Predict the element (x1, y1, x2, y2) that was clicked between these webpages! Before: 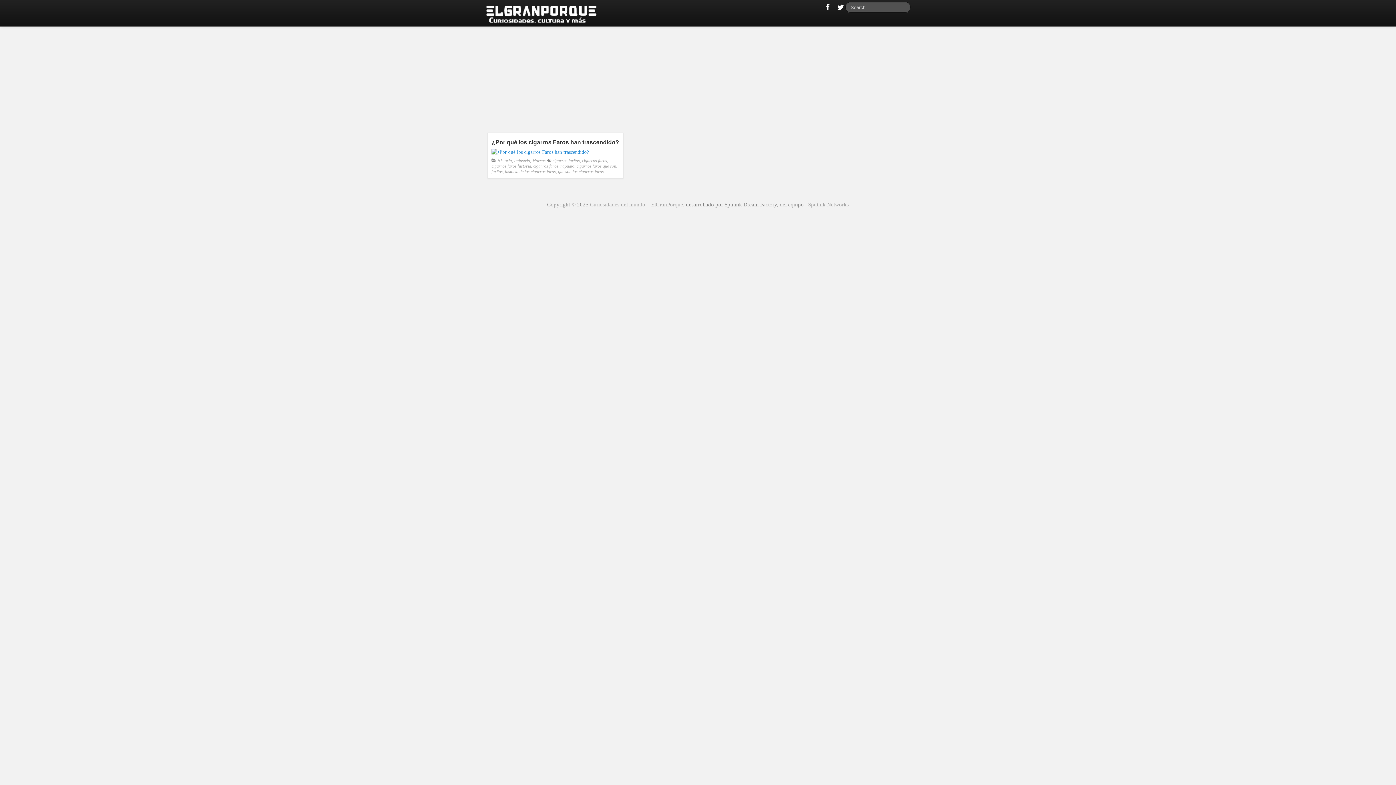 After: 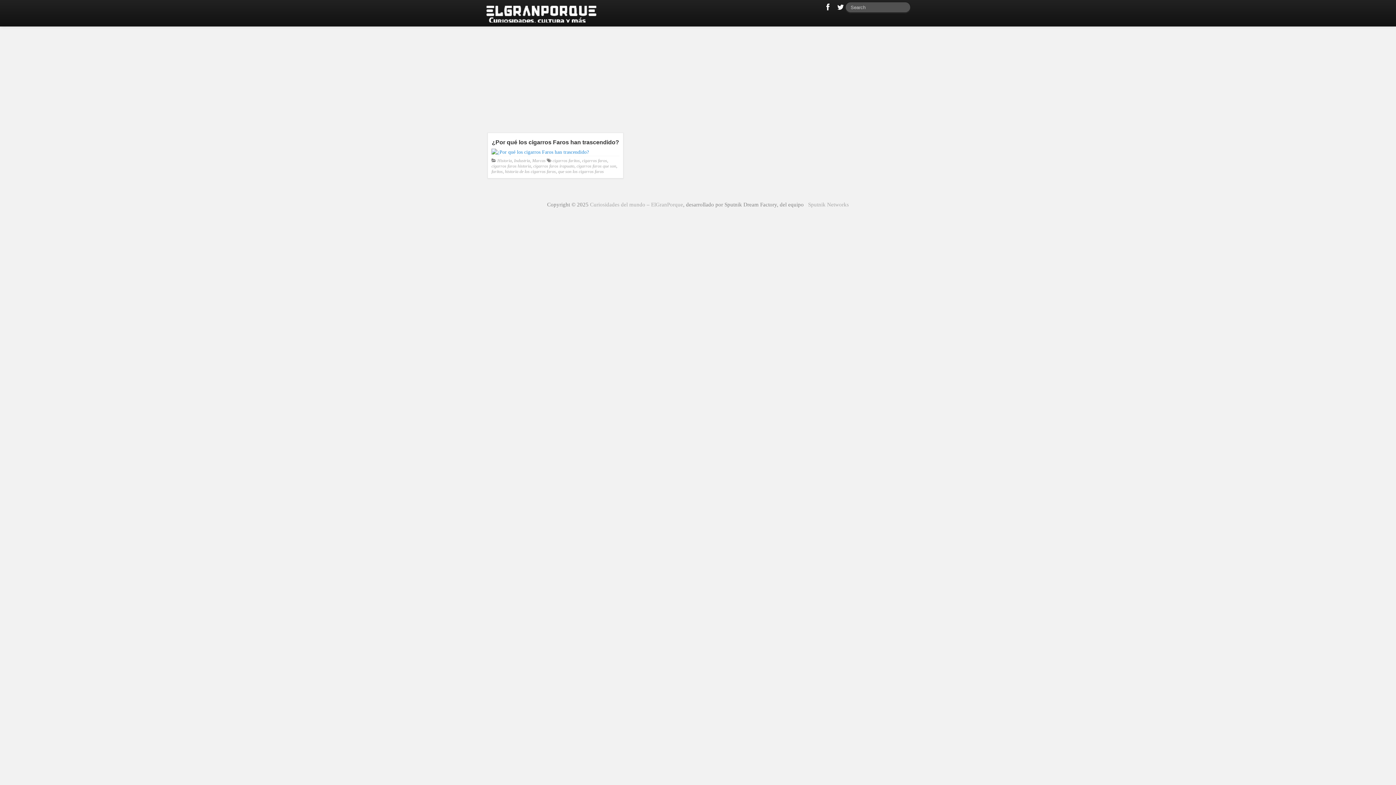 Action: bbox: (552, 158, 580, 163) label: cigarros faritos